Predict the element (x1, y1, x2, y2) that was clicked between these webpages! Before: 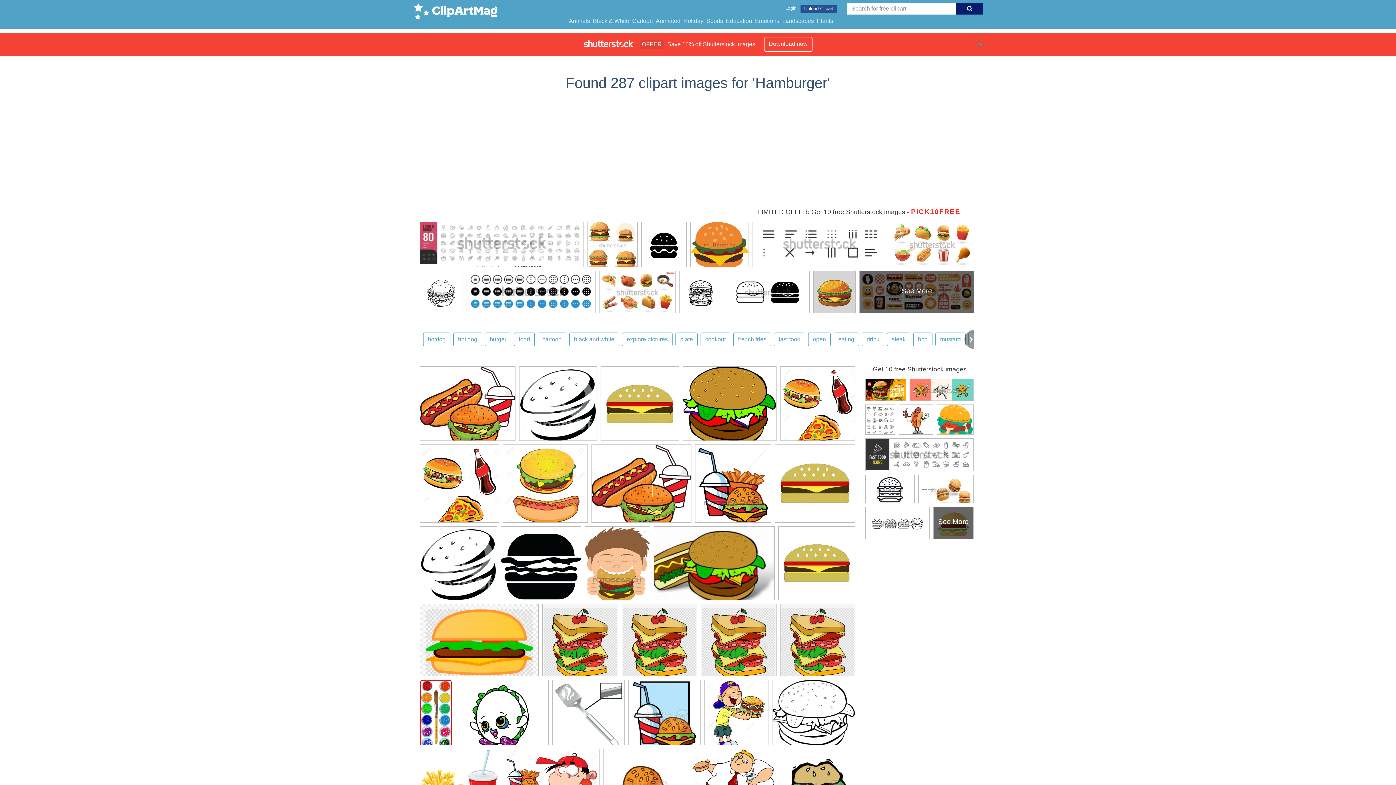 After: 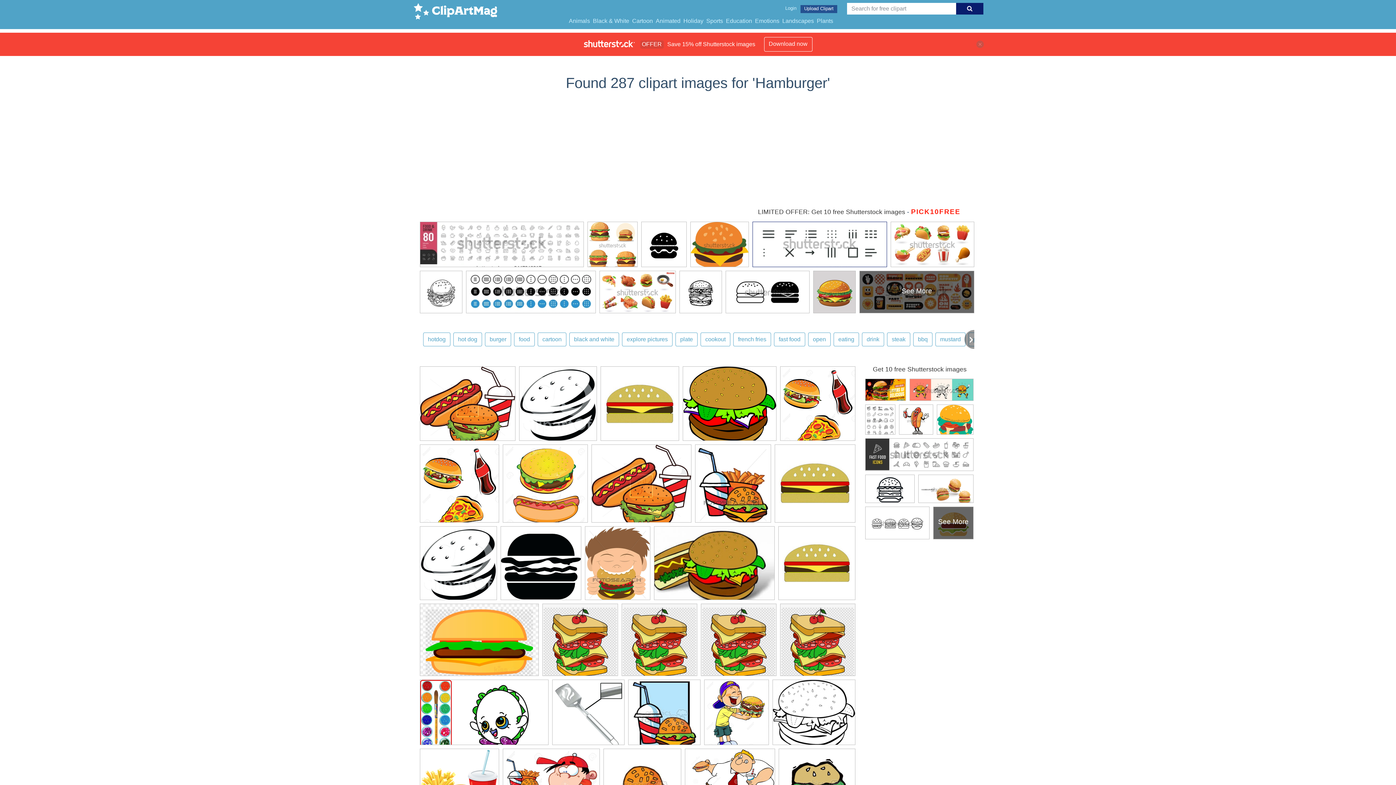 Action: bbox: (753, 222, 886, 271)